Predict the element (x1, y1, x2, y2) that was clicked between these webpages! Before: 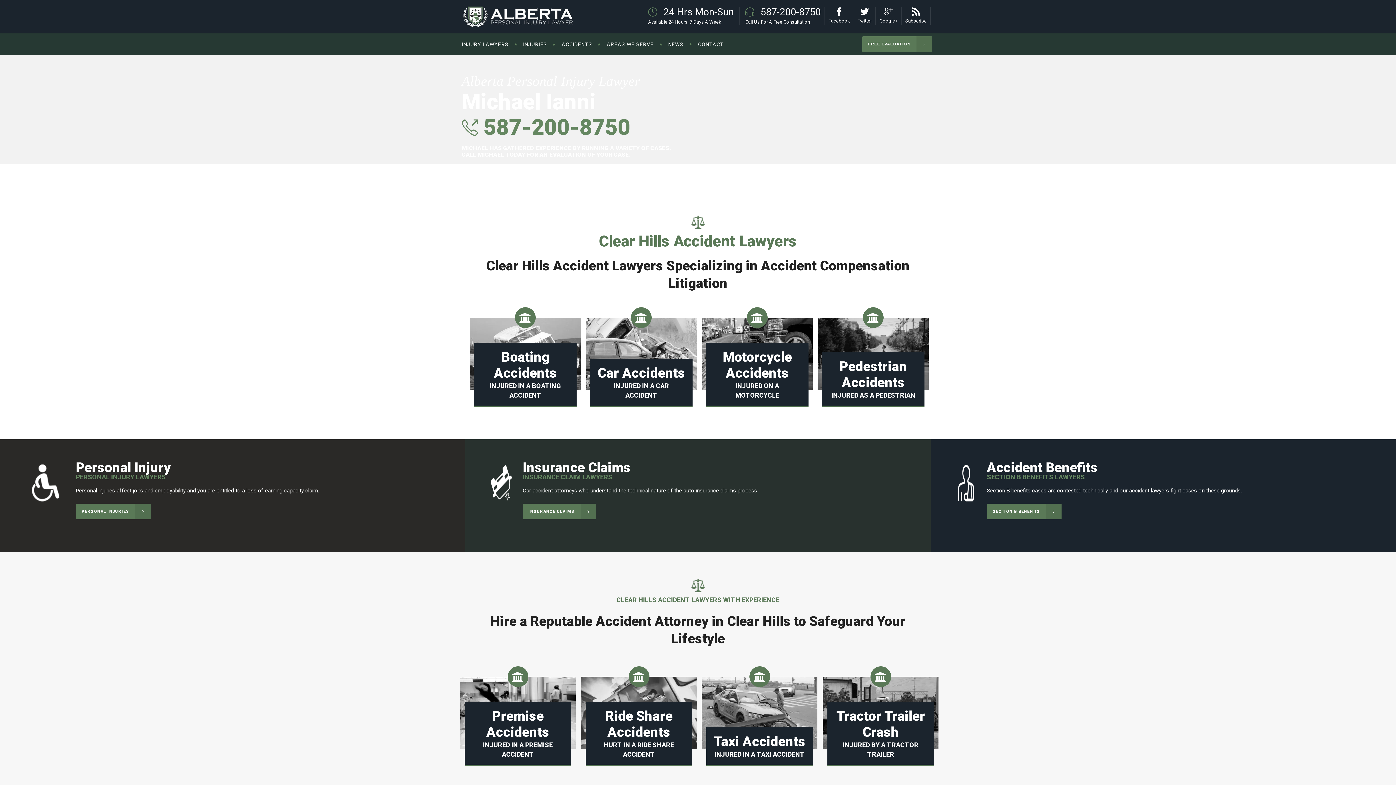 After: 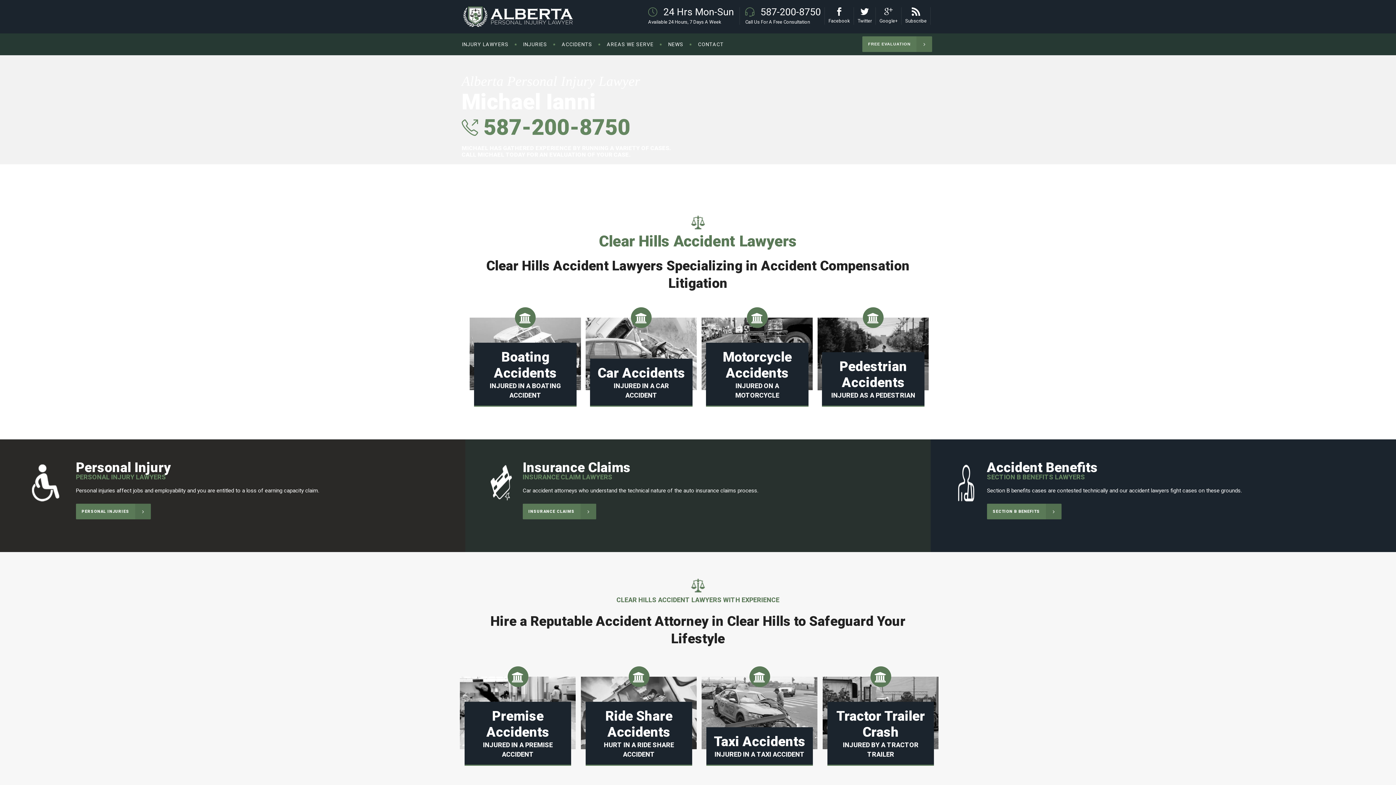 Action: label:  587-200-8750 bbox: (478, 114, 630, 140)